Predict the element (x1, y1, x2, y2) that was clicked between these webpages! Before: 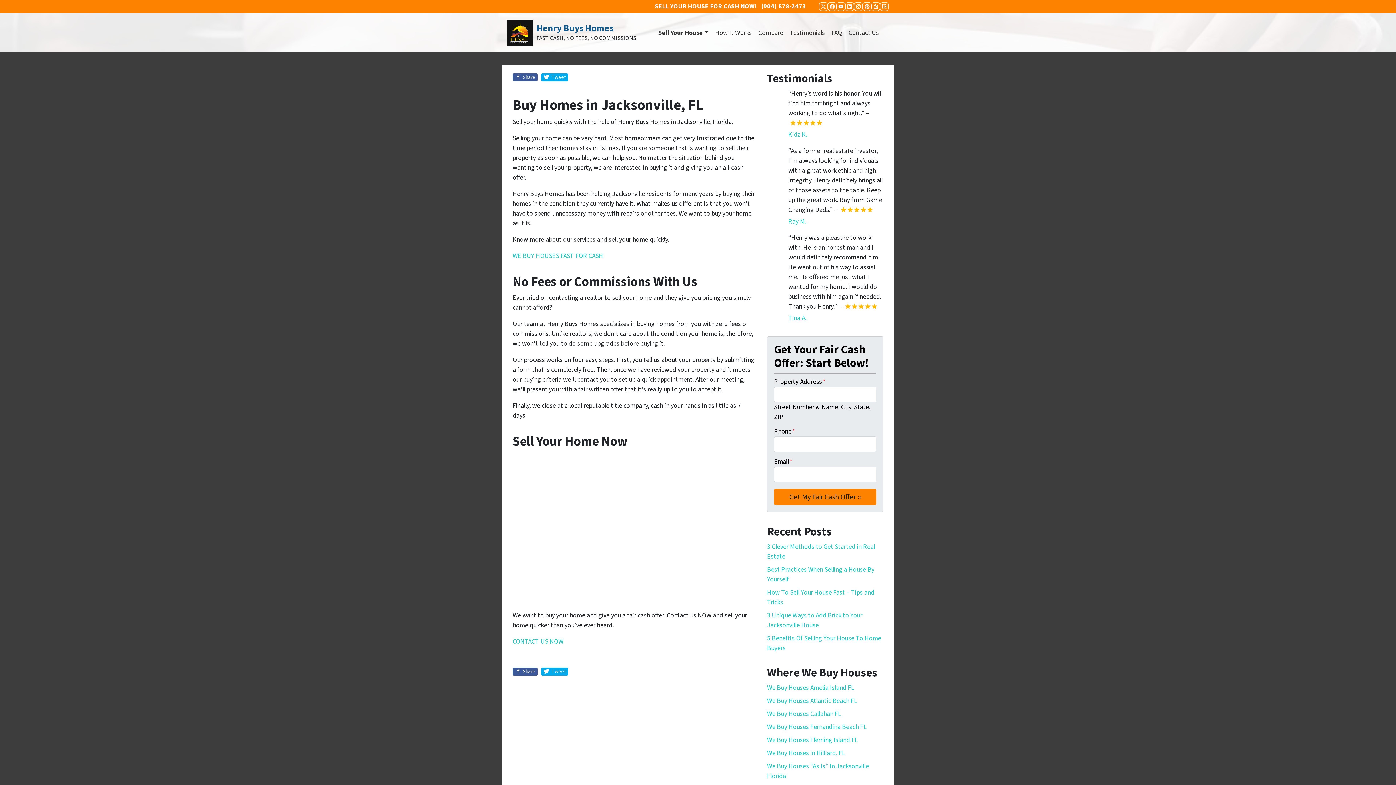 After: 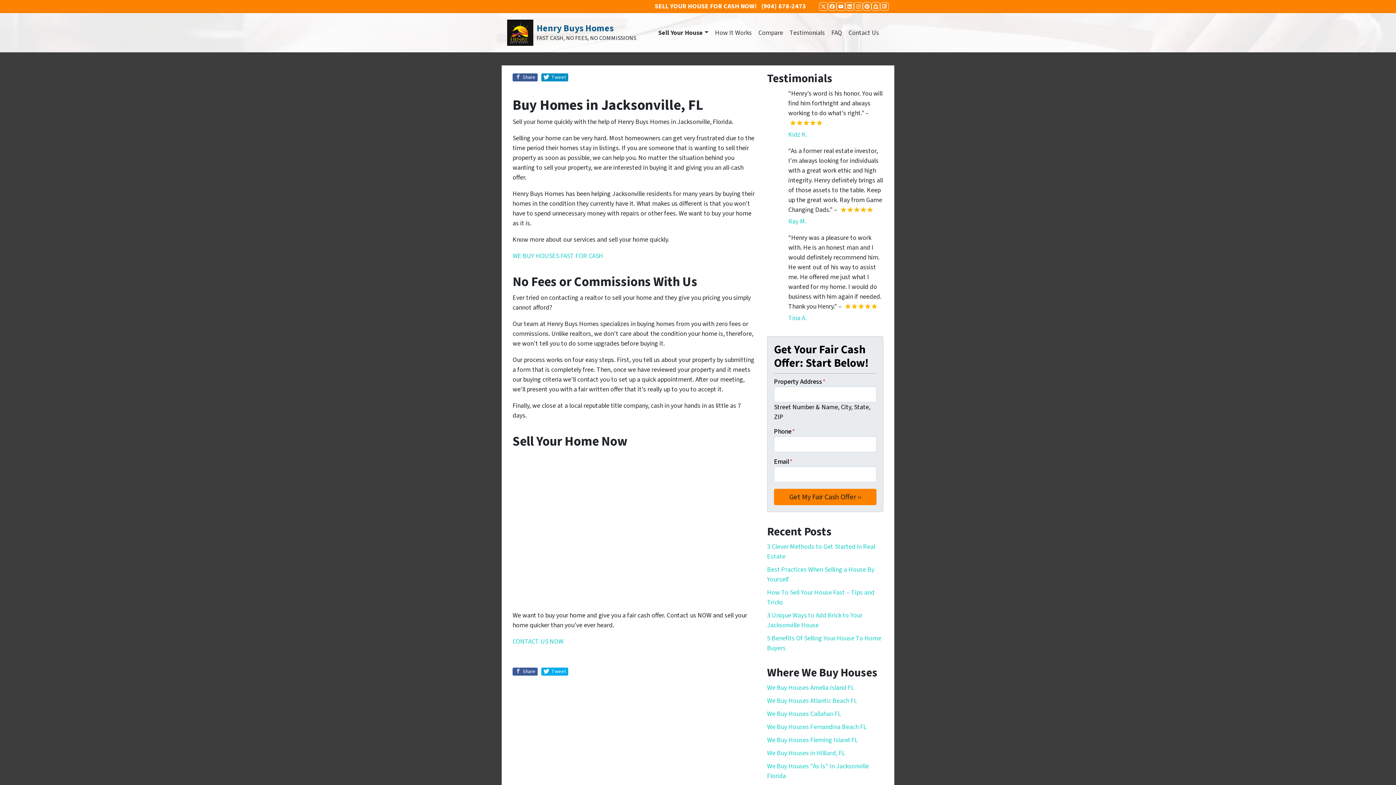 Action: label:  Tweet bbox: (541, 73, 568, 81)